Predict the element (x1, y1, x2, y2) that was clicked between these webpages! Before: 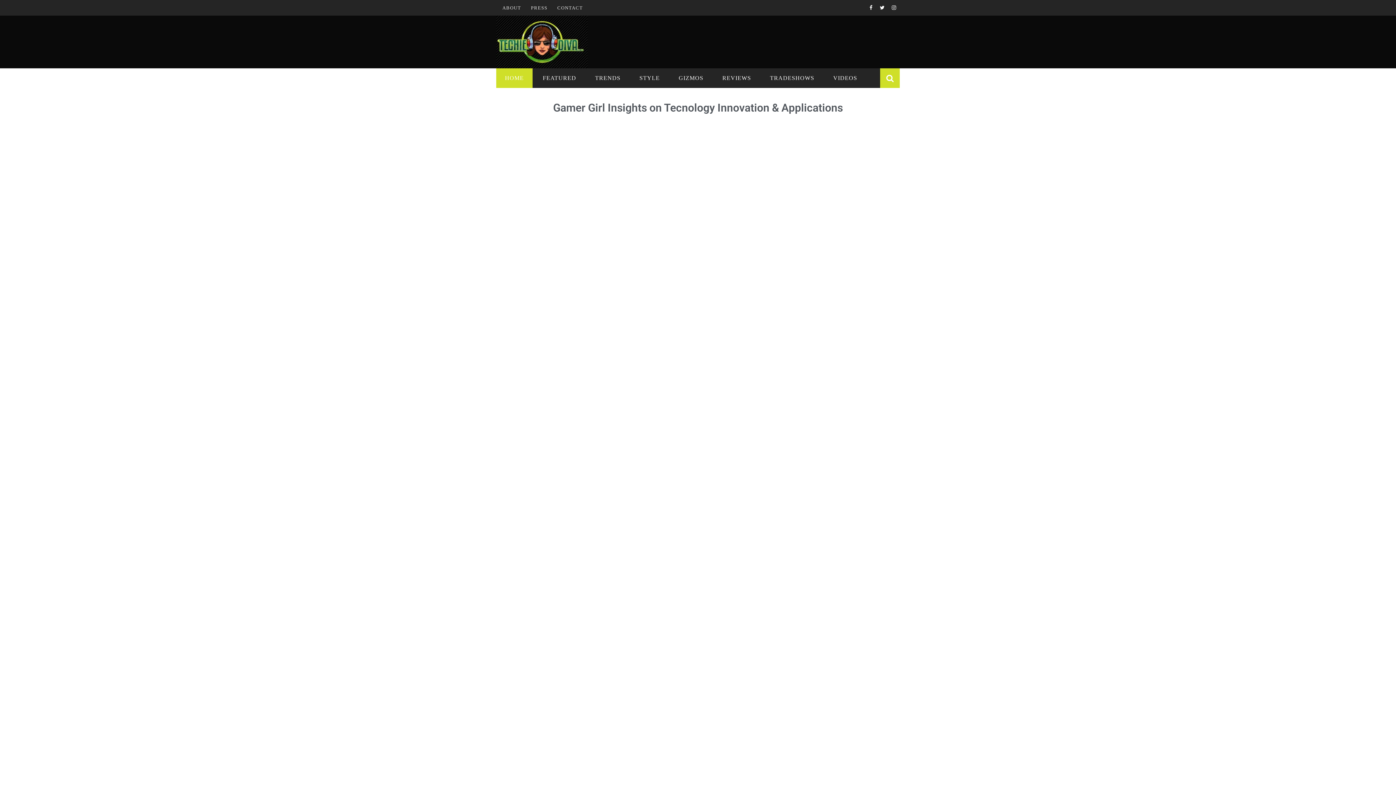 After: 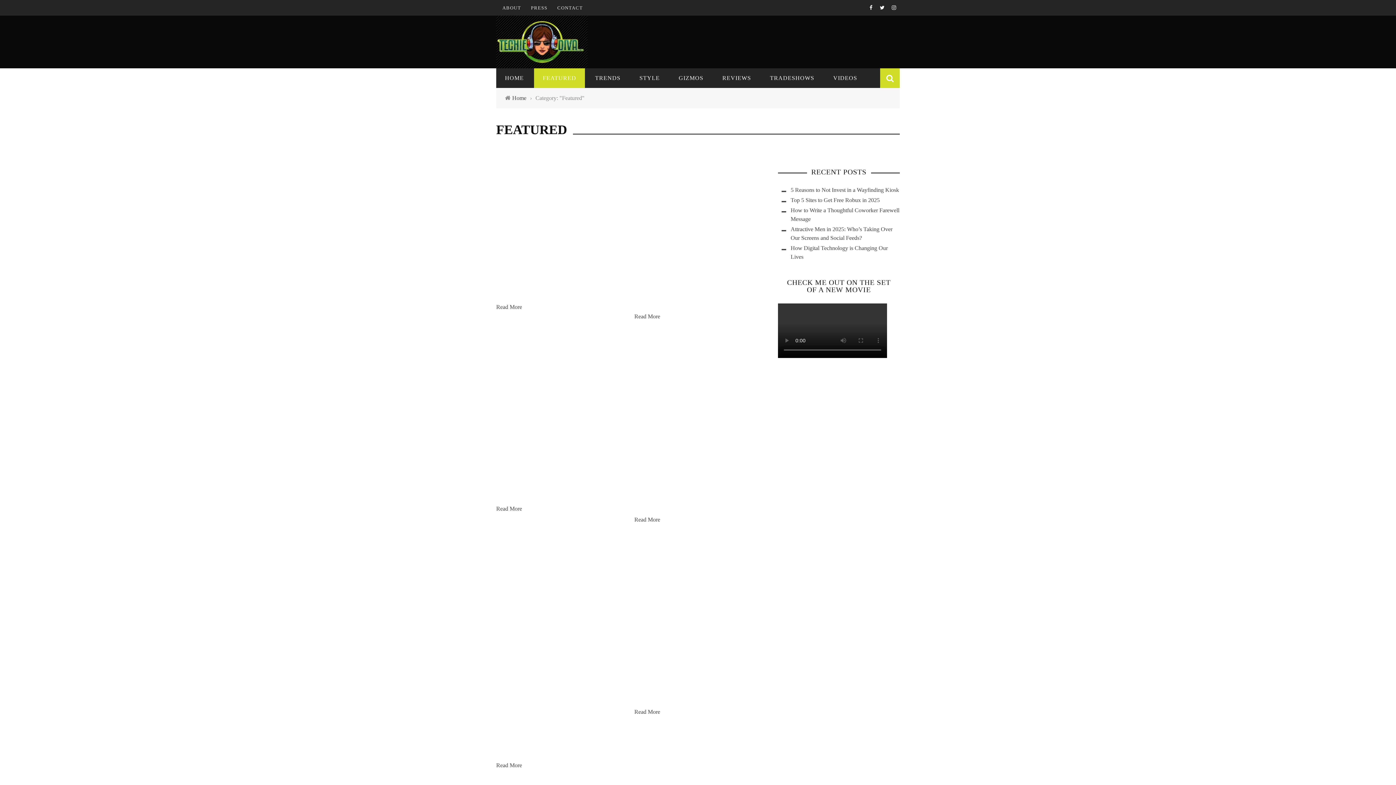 Action: label: FEATURED bbox: (534, 74, 585, 81)